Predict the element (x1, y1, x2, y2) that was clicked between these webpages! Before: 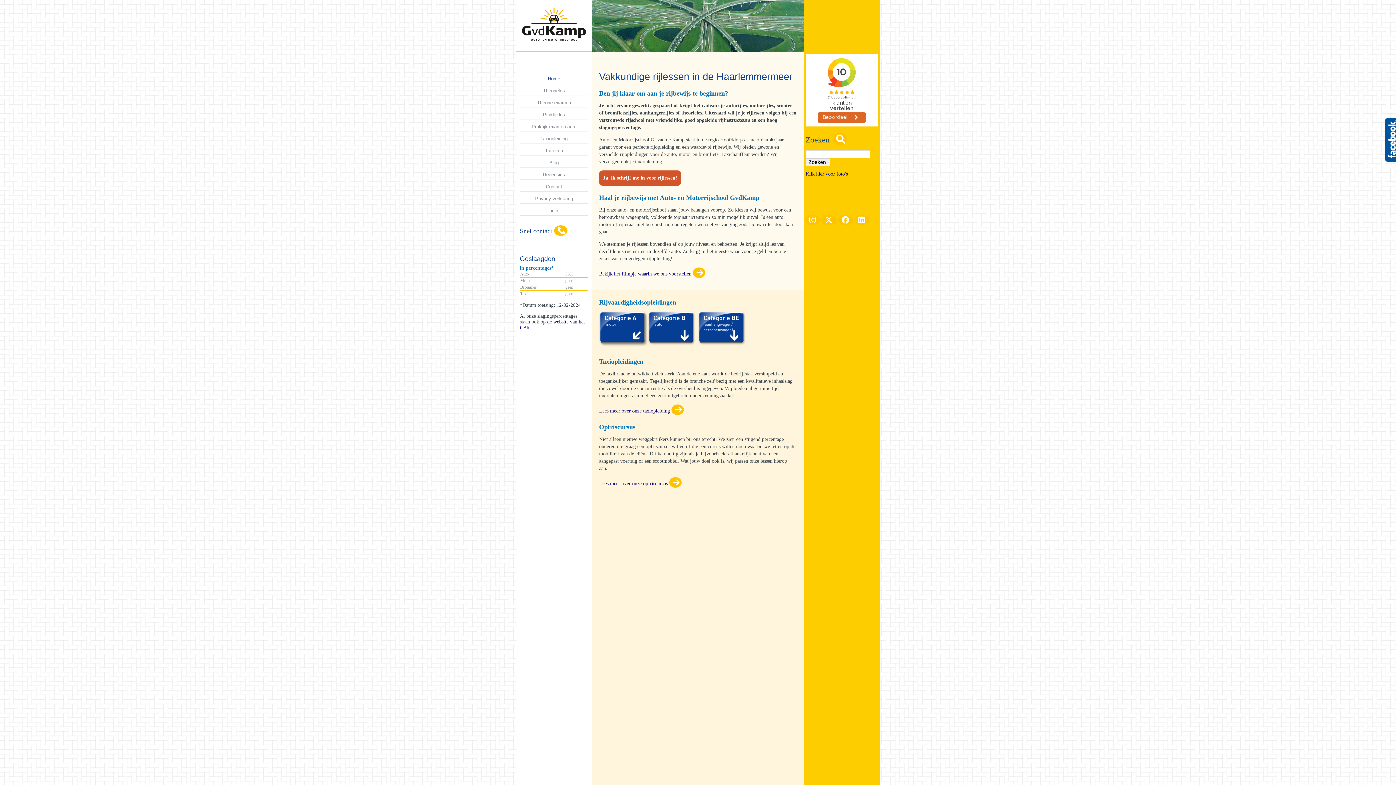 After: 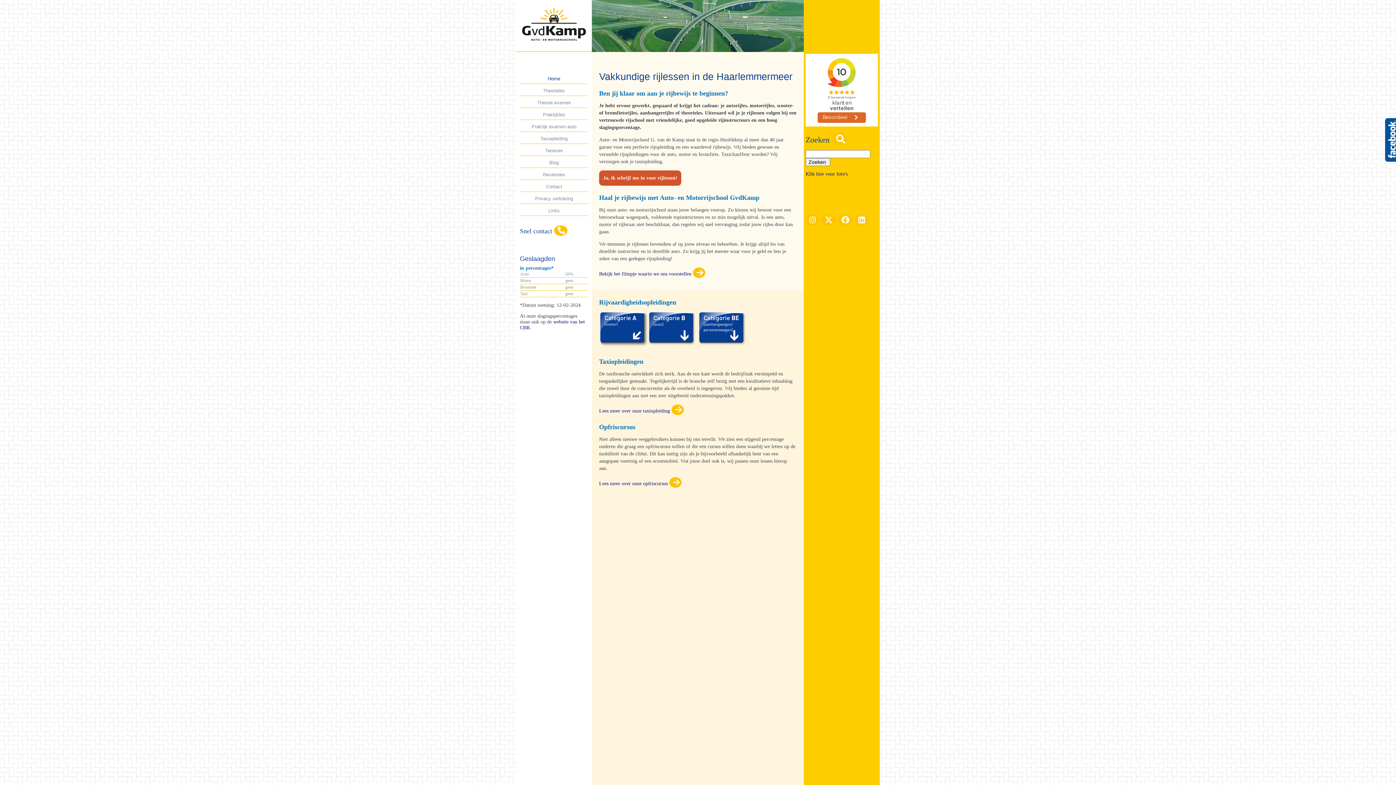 Action: label:   bbox: (838, 218, 853, 224)